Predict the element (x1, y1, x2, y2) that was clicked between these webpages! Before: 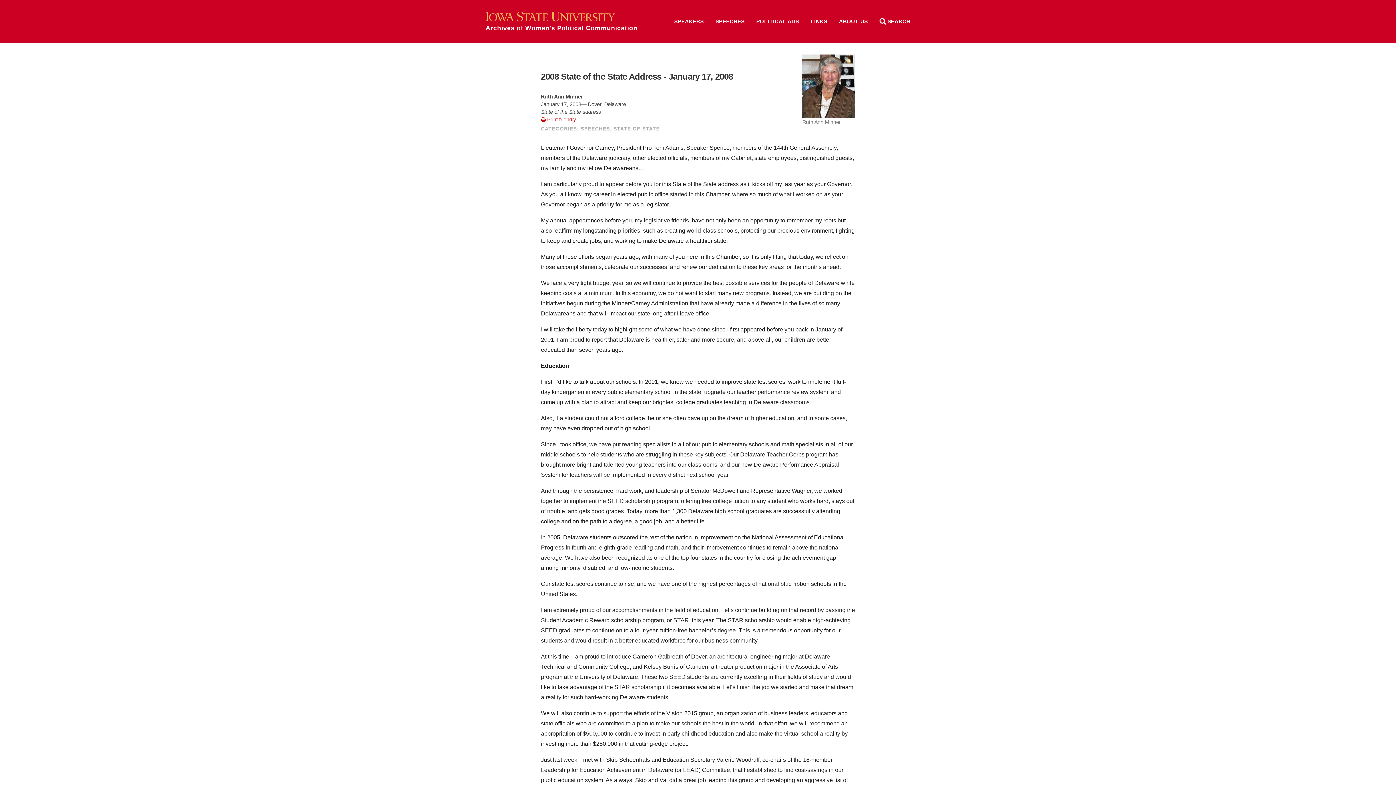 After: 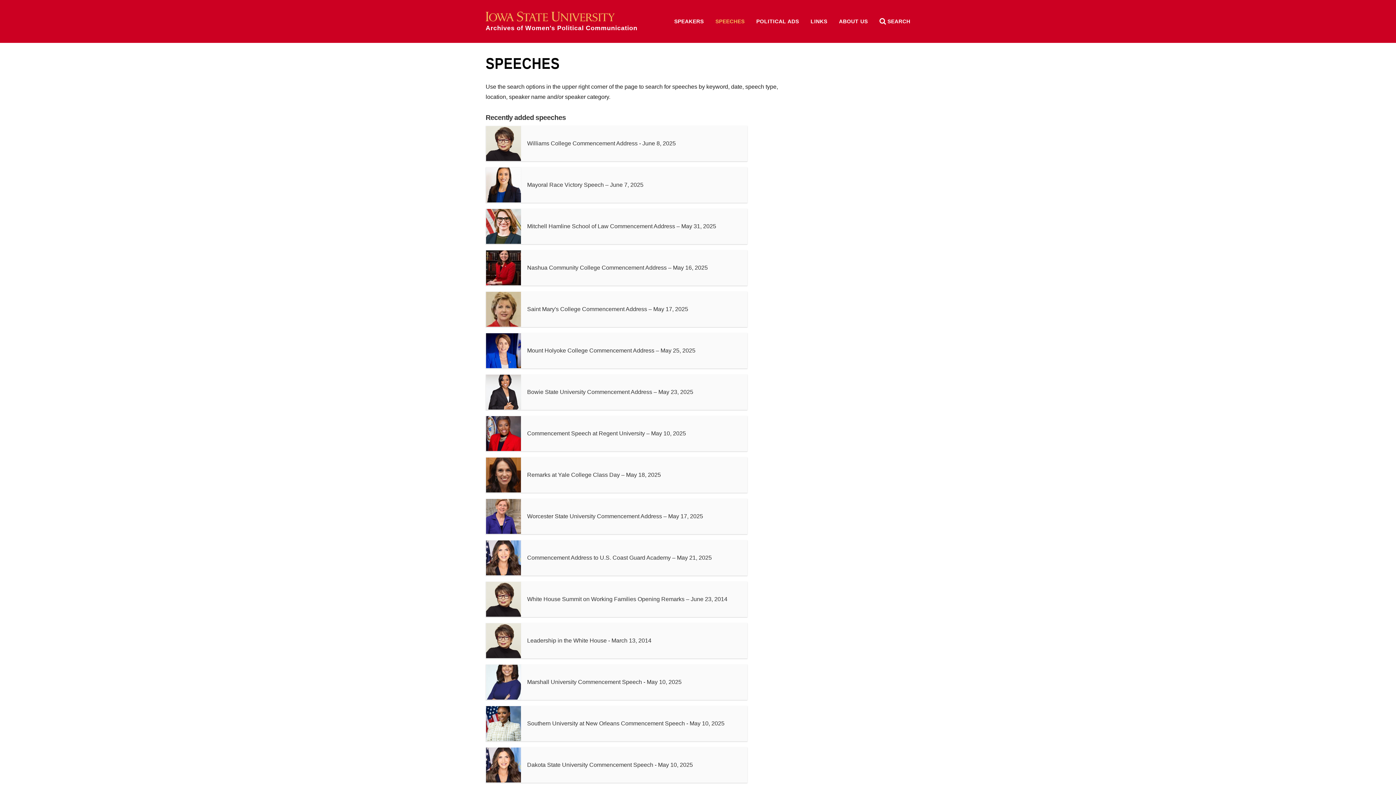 Action: label: SPEECHES bbox: (709, 13, 750, 29)